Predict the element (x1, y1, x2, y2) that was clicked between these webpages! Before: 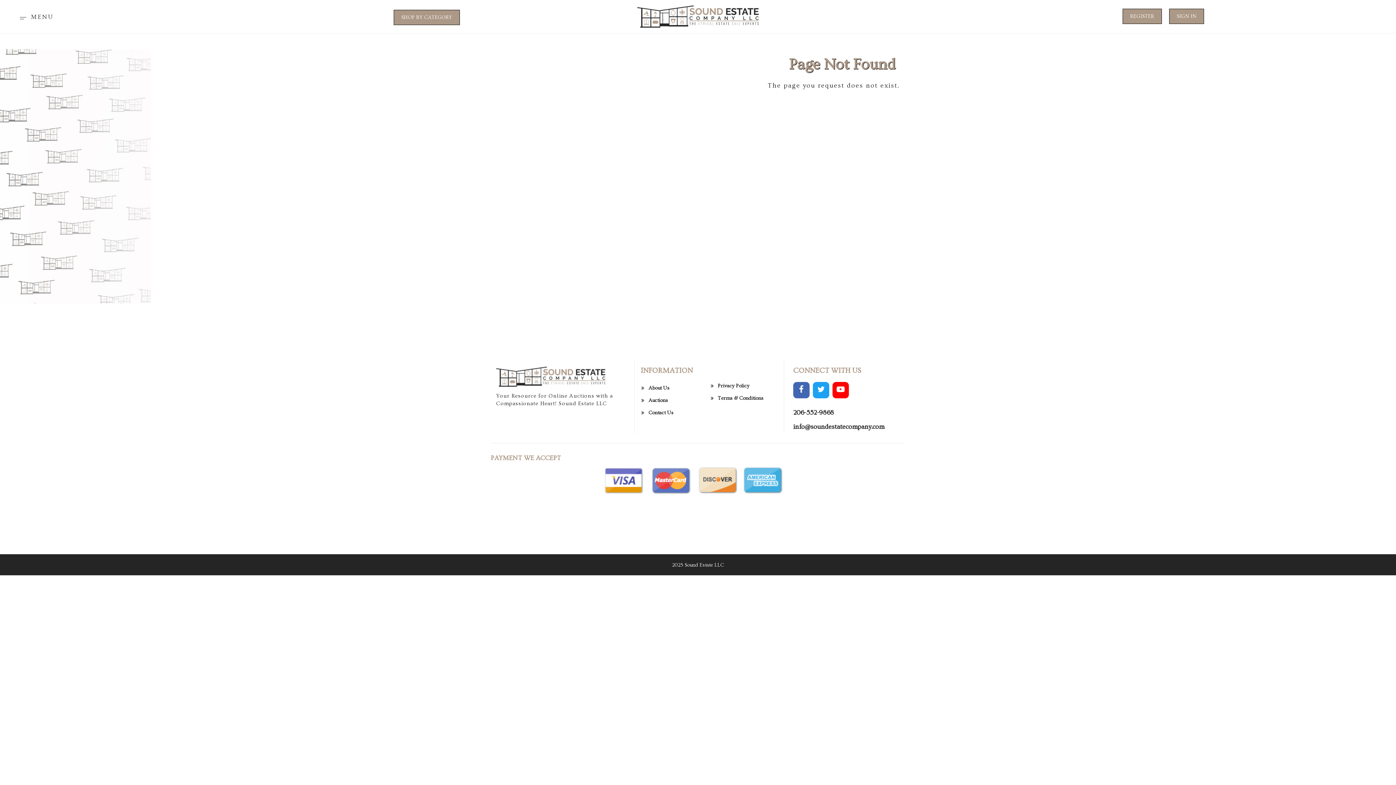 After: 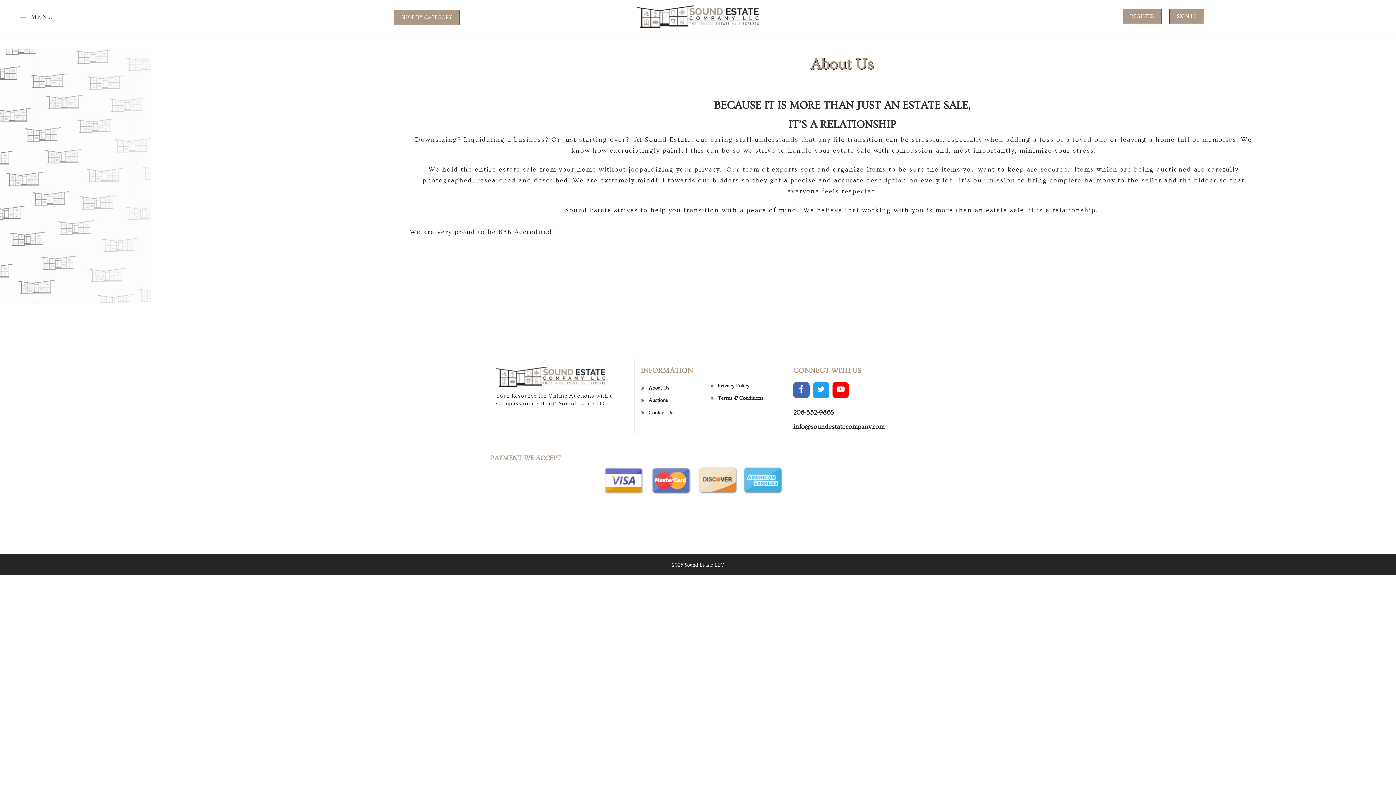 Action: bbox: (640, 384, 669, 391) label: About Us